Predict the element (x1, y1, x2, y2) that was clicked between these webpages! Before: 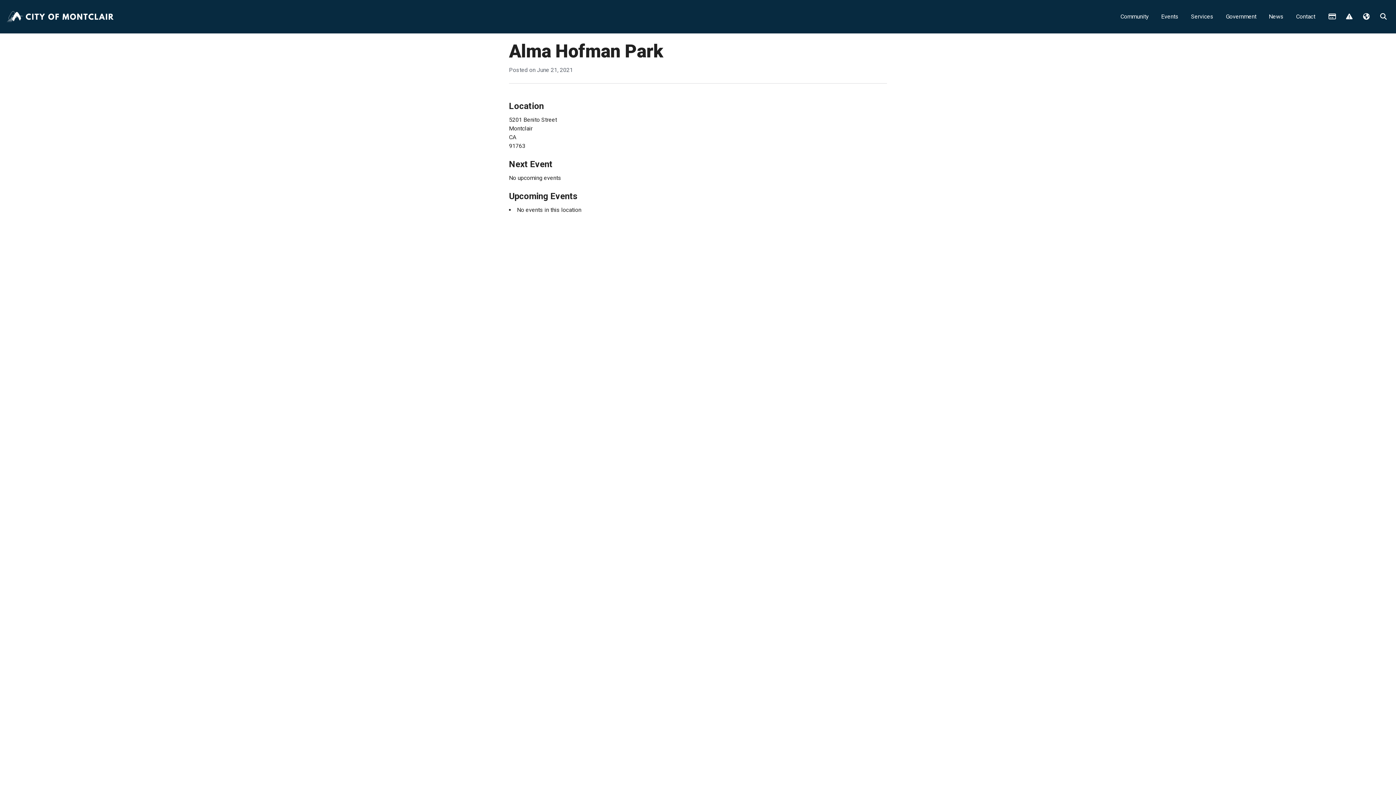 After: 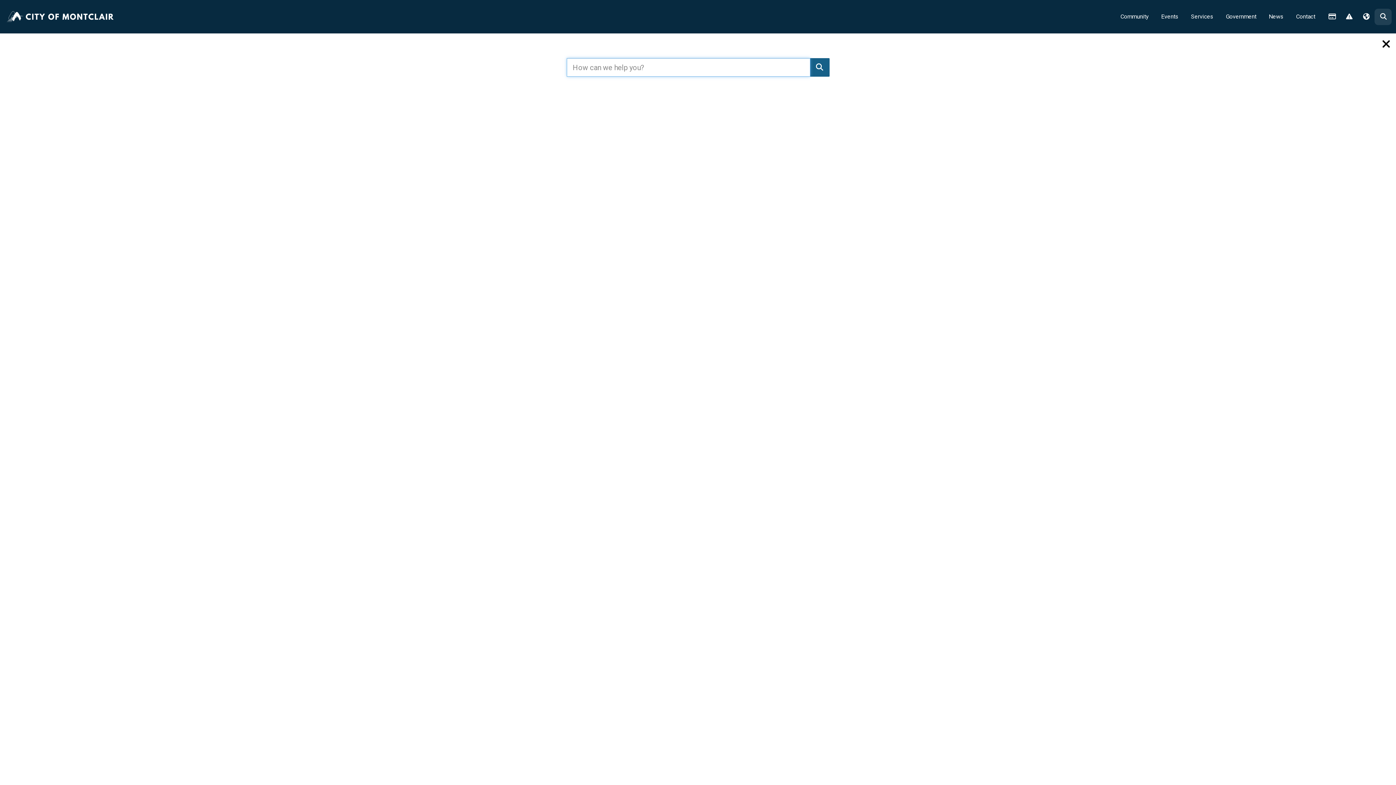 Action: label:  Search bbox: (1374, 8, 1392, 25)